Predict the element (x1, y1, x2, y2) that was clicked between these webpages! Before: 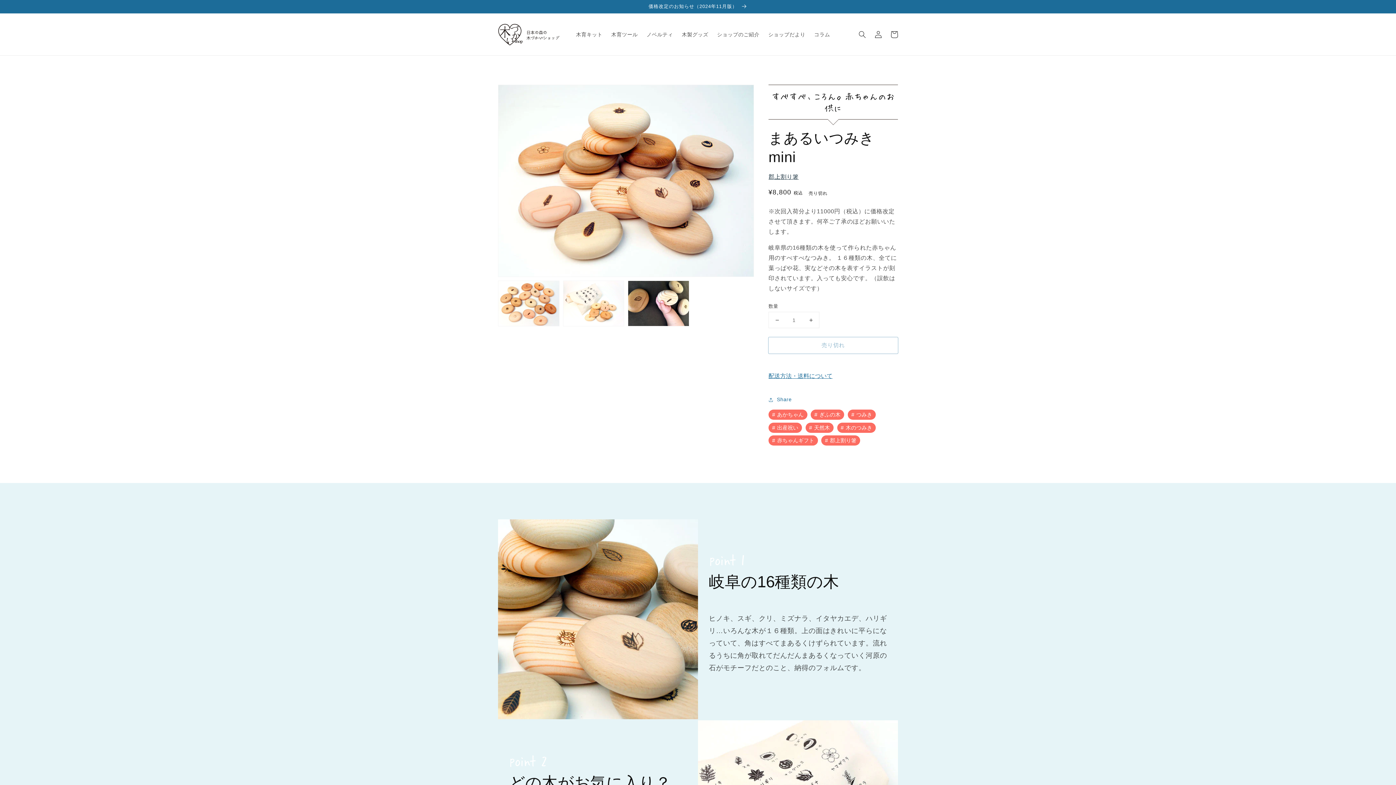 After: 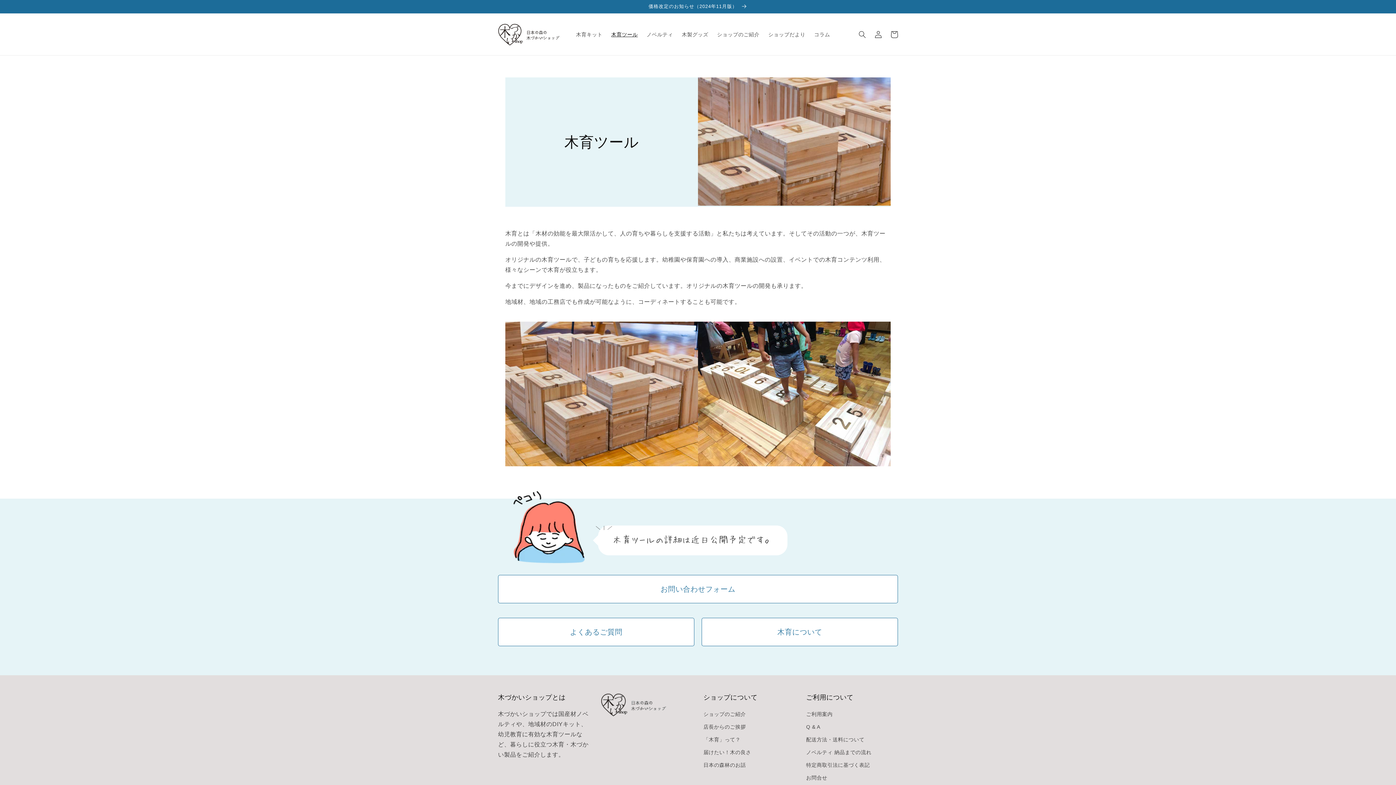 Action: bbox: (607, 26, 642, 42) label: 木育ツール